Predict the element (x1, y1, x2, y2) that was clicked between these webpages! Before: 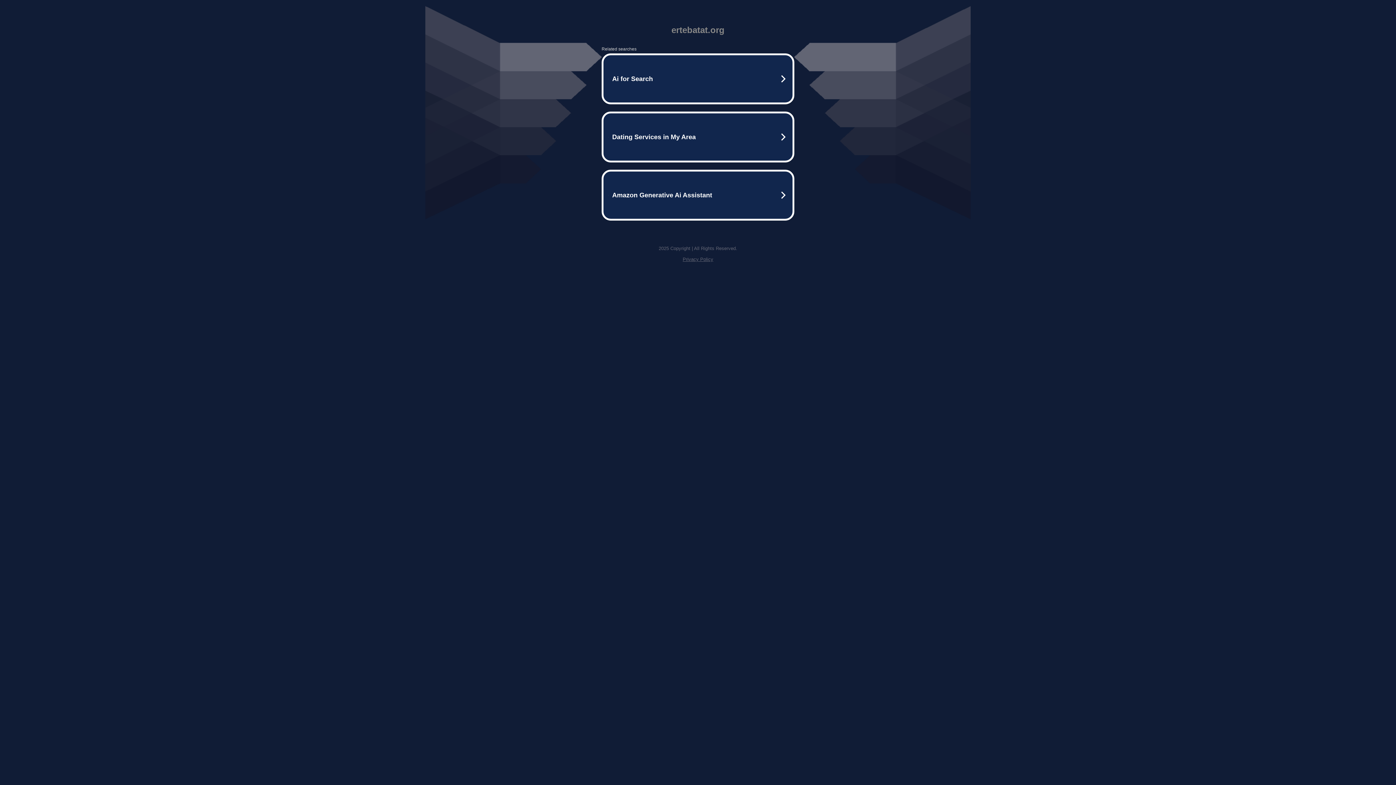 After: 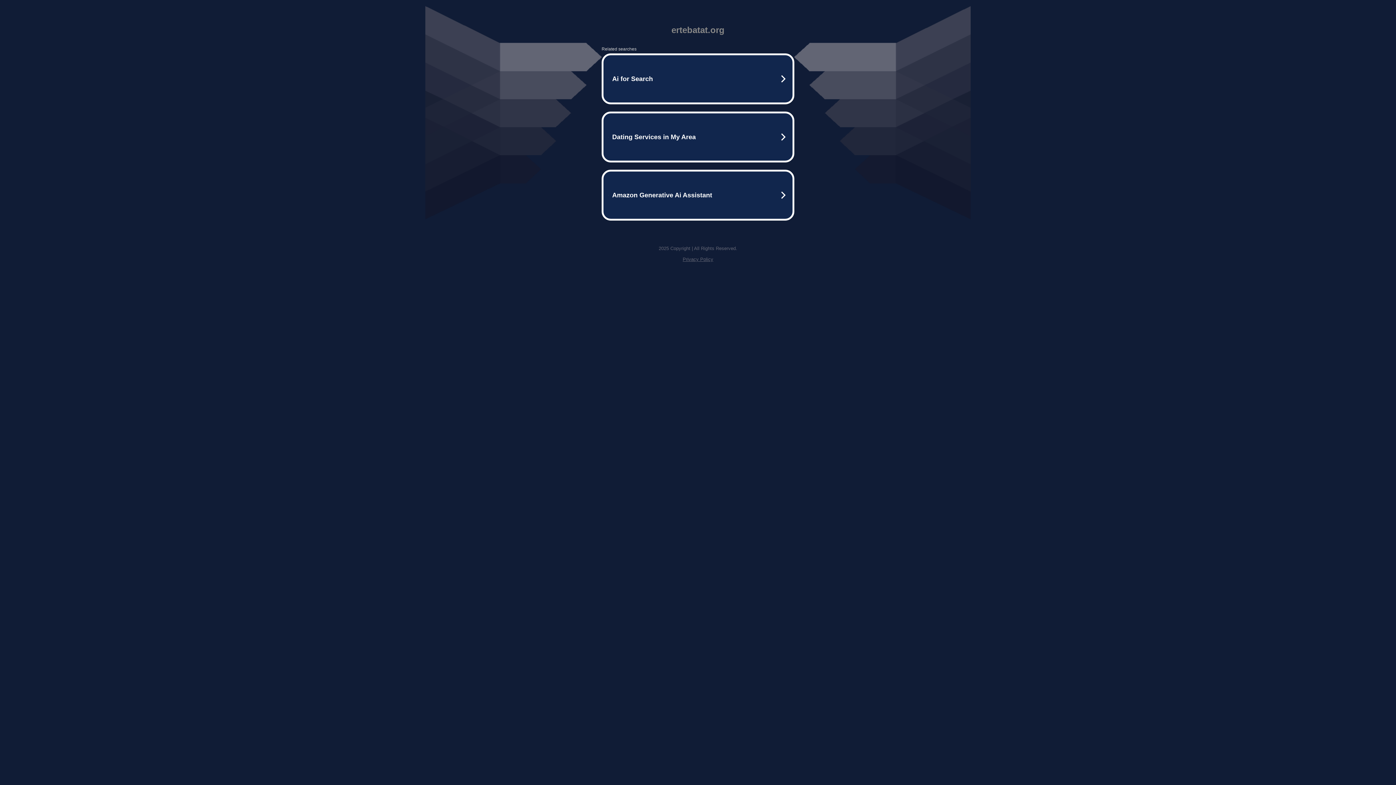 Action: label: Privacy Policy bbox: (682, 256, 713, 262)